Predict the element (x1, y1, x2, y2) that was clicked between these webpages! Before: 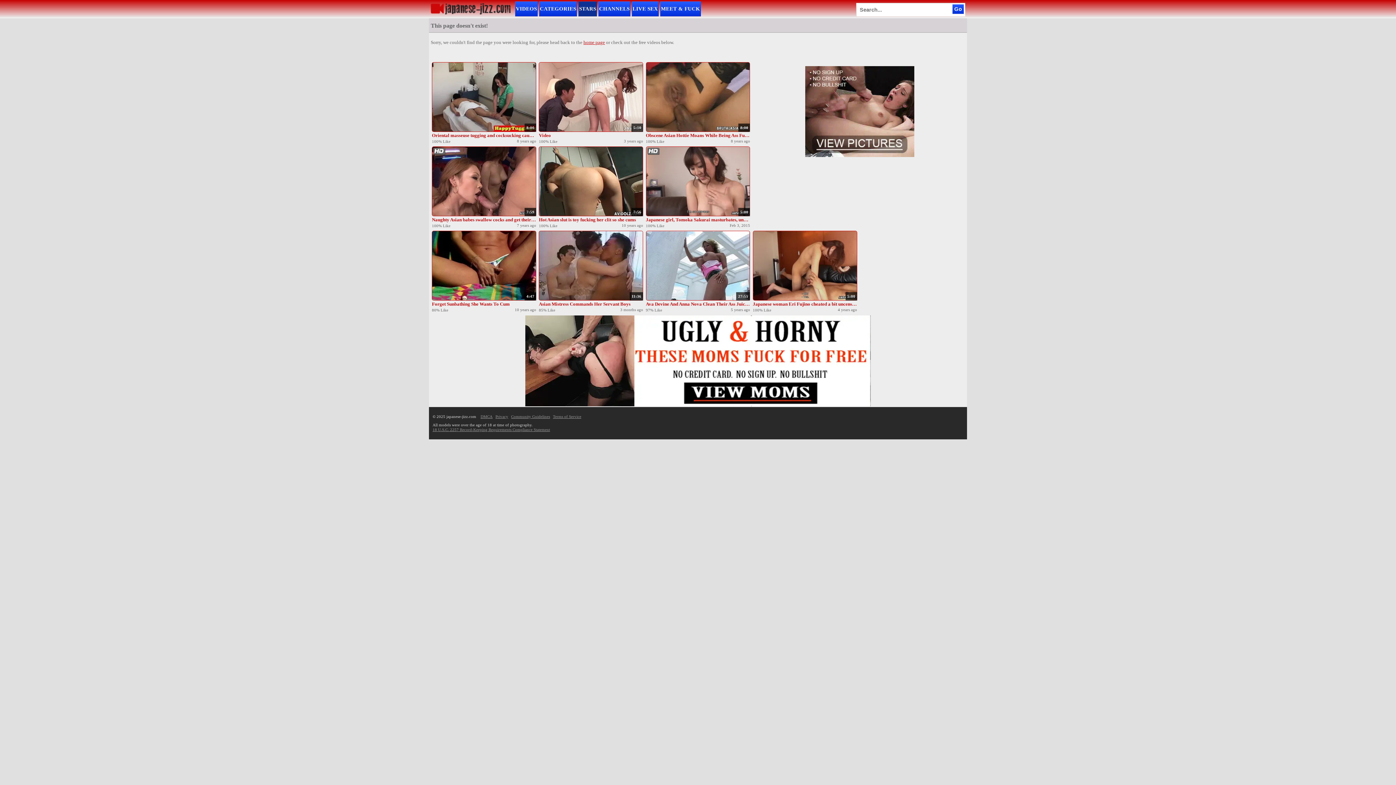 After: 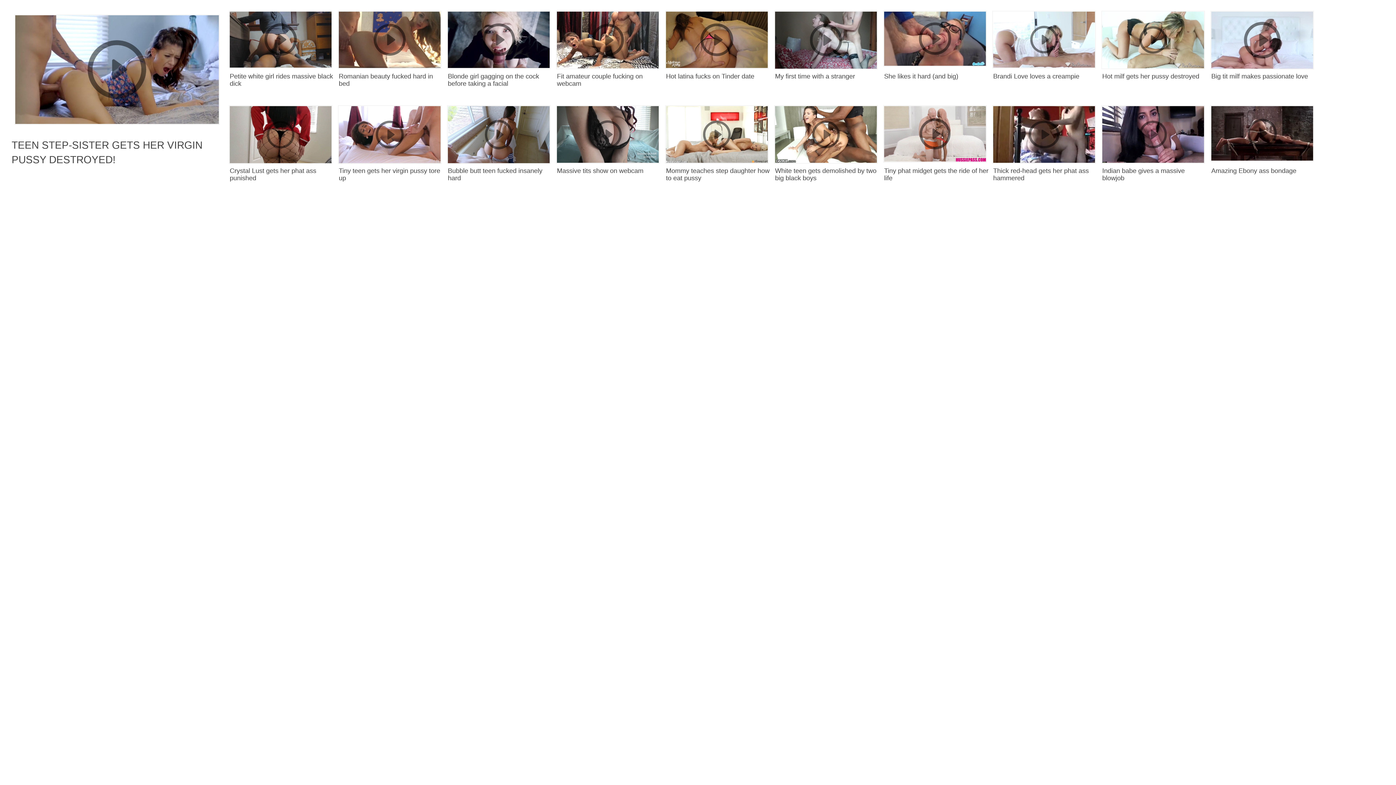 Action: bbox: (646, 216, 750, 223) label: Japanese girl, Tomoka Sakurai masturbates, uncensored